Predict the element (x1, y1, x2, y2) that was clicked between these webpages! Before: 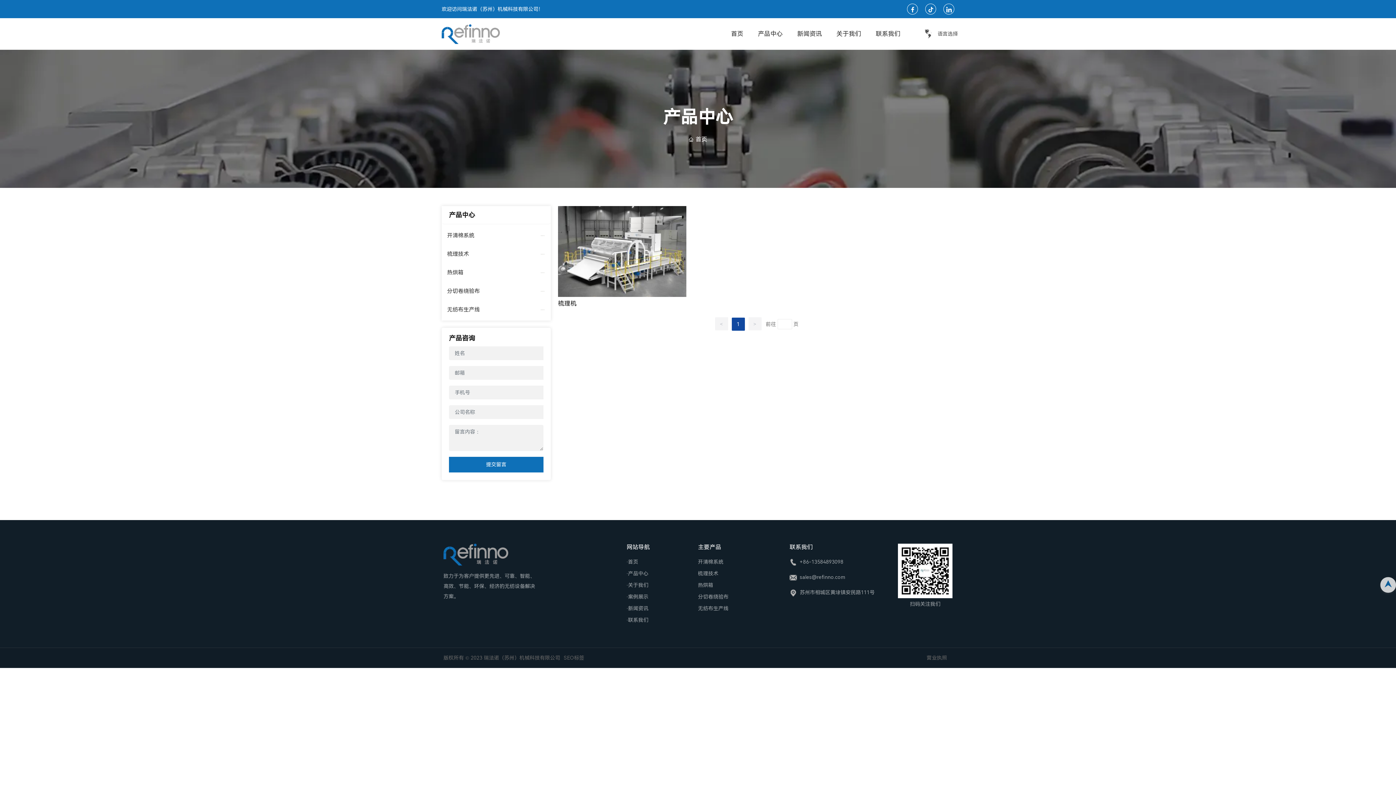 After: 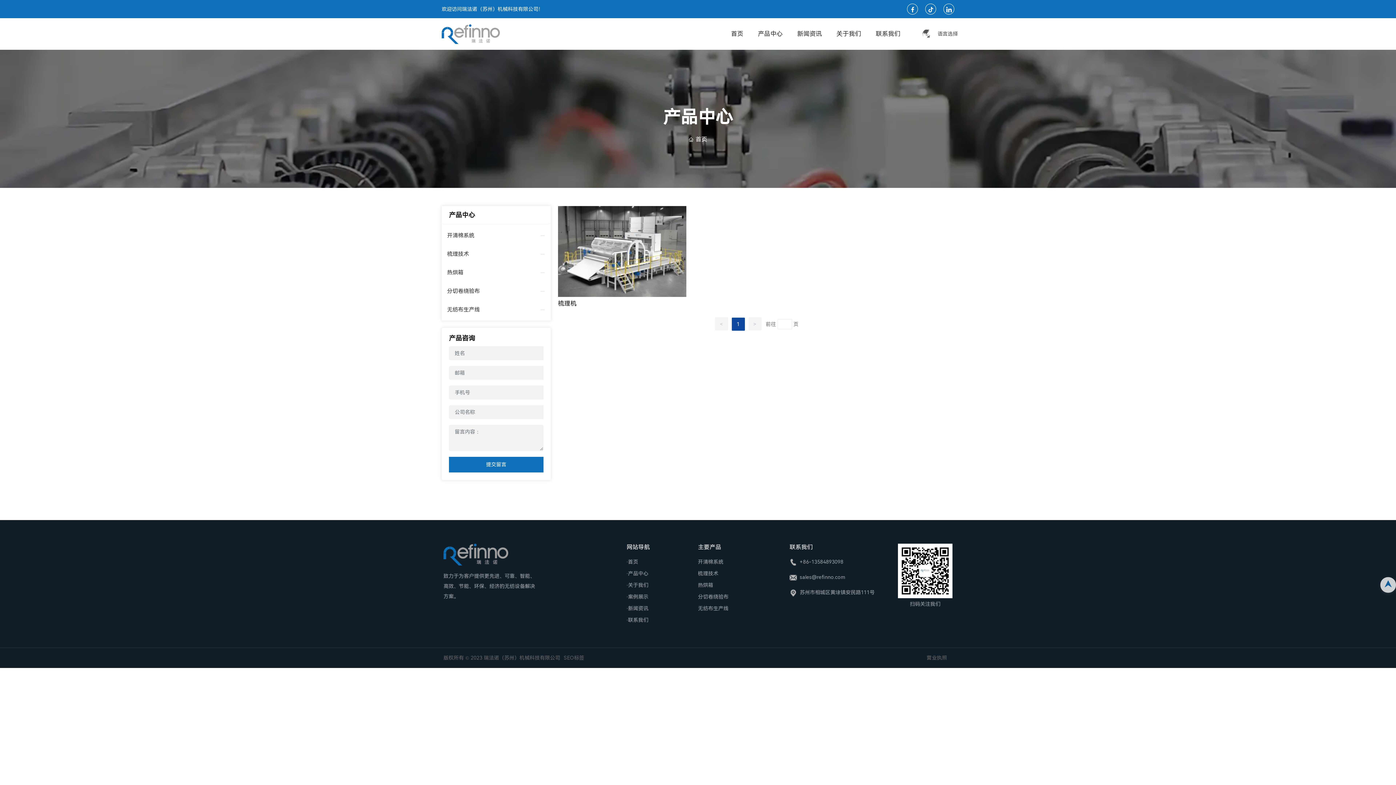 Action: bbox: (564, 655, 584, 661) label: SEO标签